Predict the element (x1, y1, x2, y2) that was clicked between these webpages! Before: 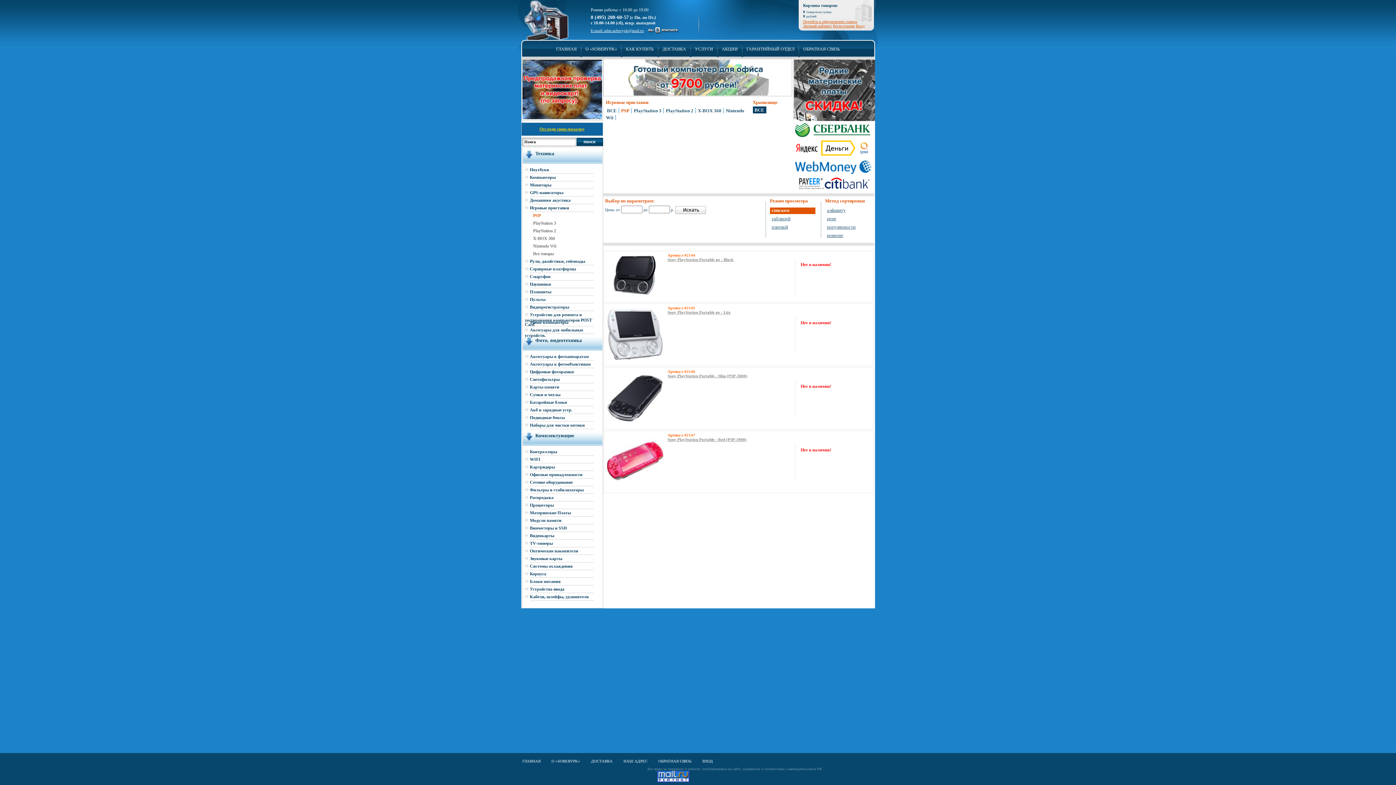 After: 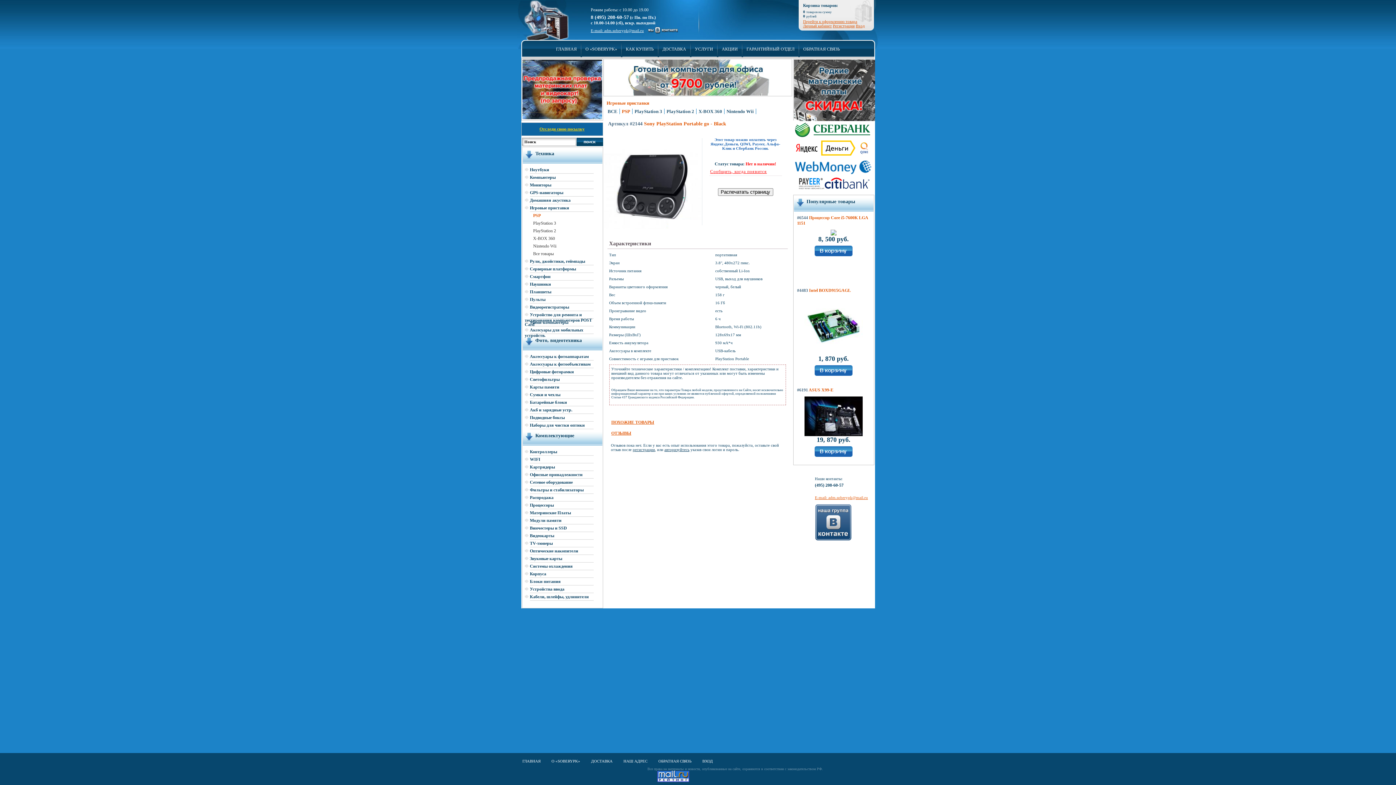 Action: bbox: (606, 296, 664, 301)